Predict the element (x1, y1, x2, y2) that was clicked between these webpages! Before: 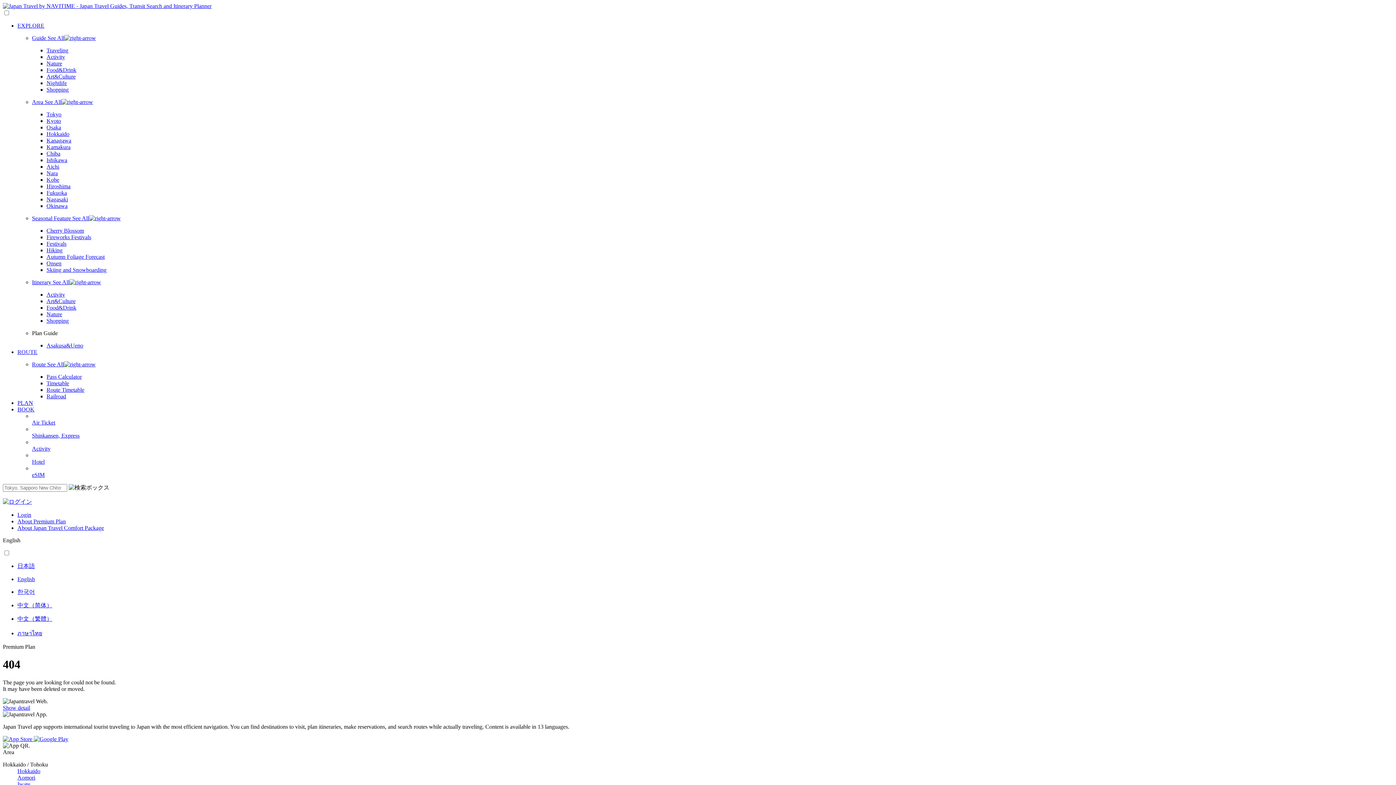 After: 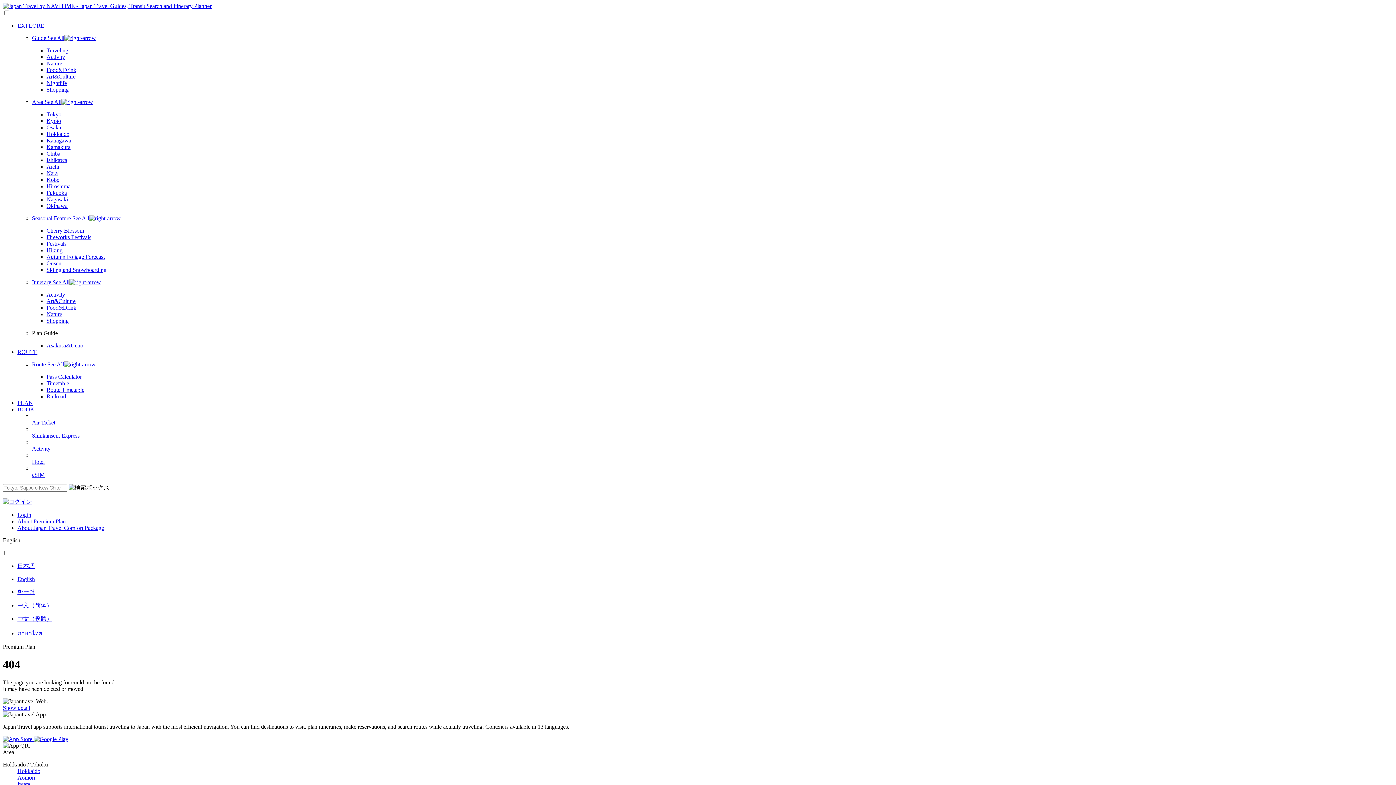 Action: label: Skiing and Snowboarding bbox: (46, 266, 106, 273)